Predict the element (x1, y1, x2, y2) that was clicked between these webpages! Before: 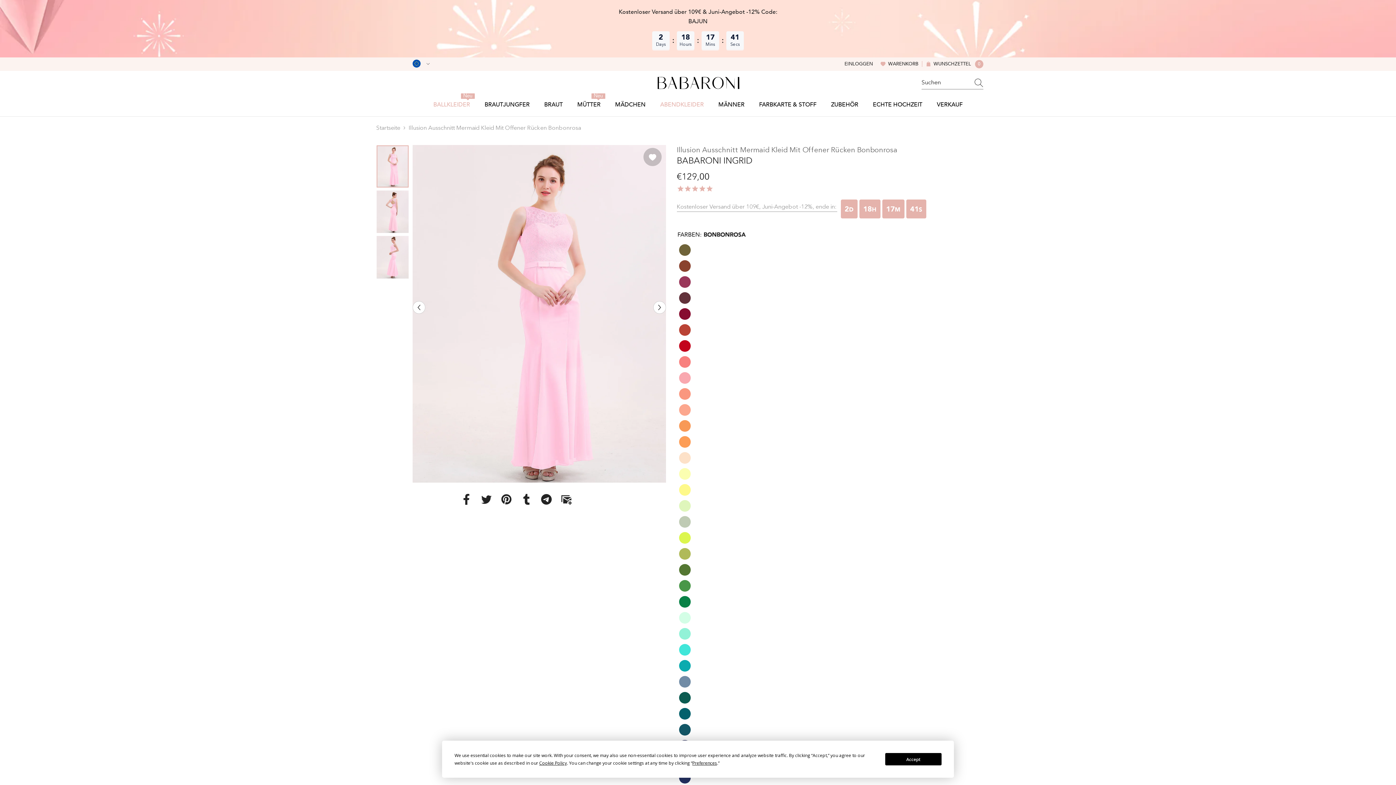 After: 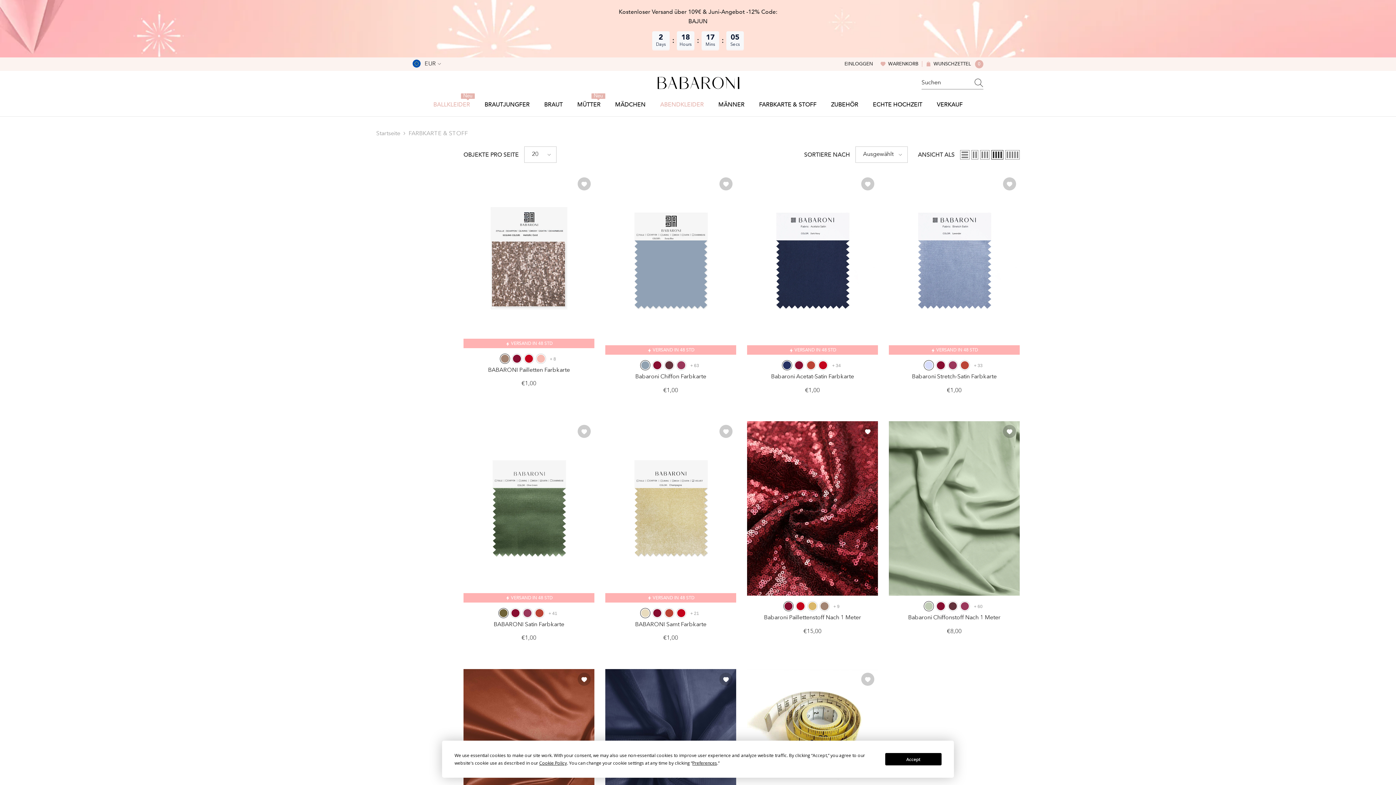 Action: bbox: (752, 100, 824, 116) label: FARBKARTE & STOFF